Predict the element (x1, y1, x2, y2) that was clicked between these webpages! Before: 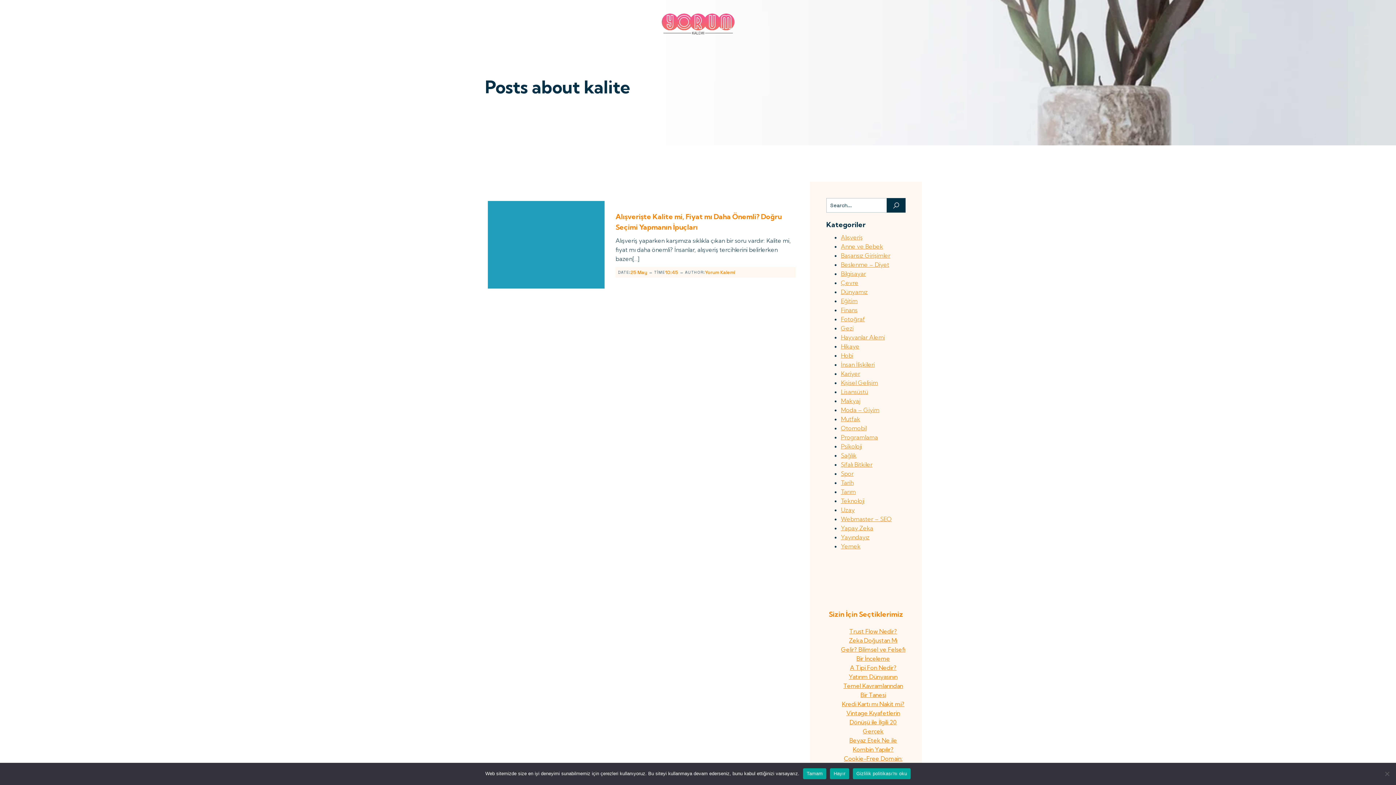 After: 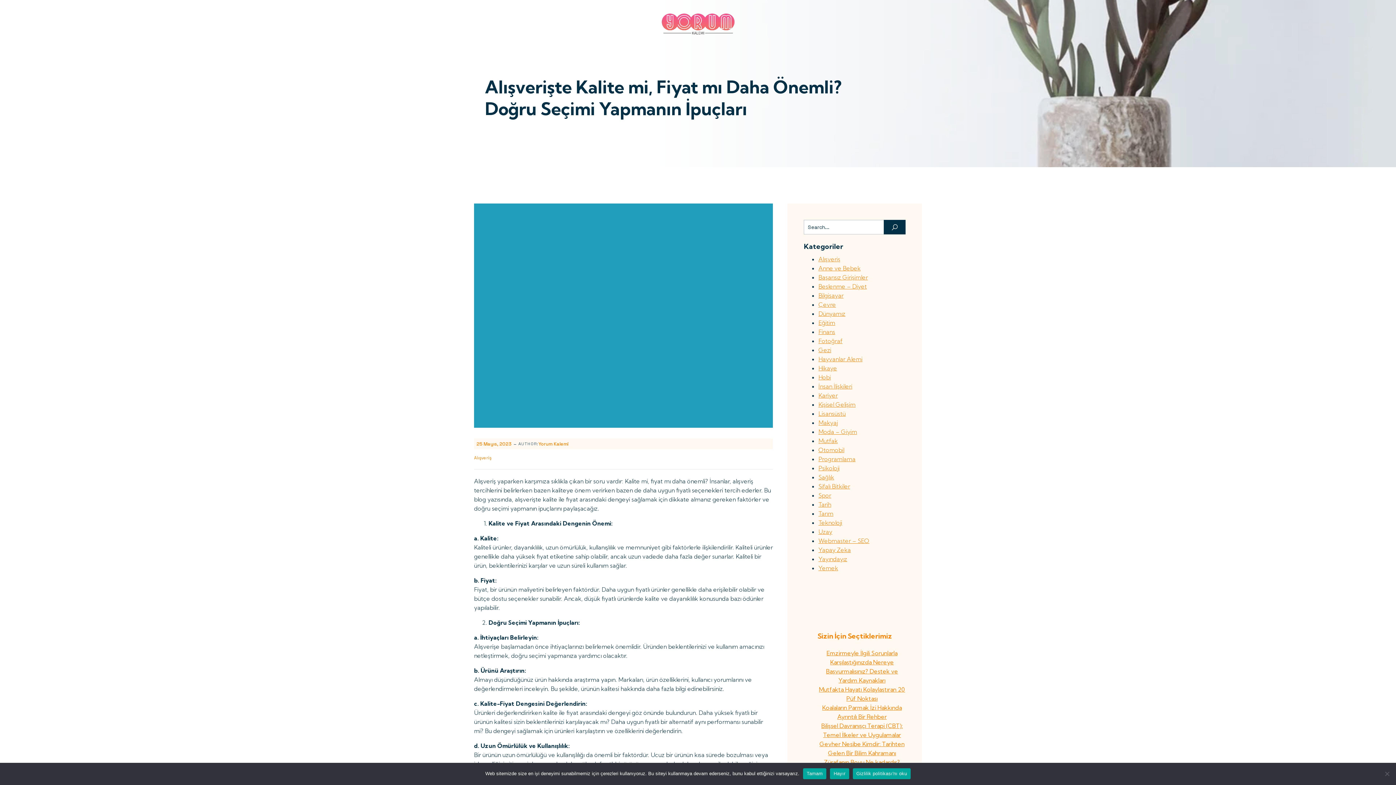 Action: bbox: (615, 211, 796, 232) label: Alışverişte Kalite mi, Fiyat mı Daha Önemli? Doğru Seçimi Yapmanın İpuçları